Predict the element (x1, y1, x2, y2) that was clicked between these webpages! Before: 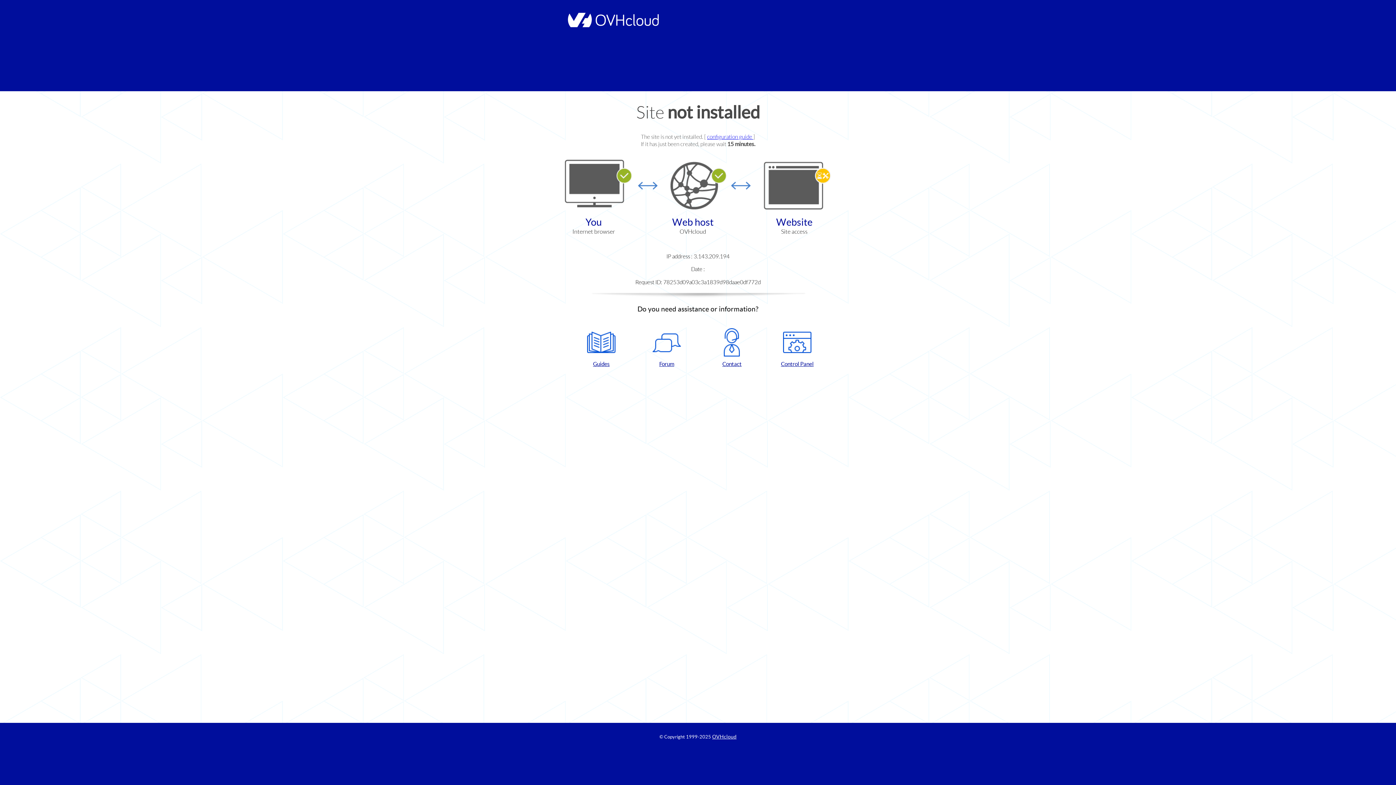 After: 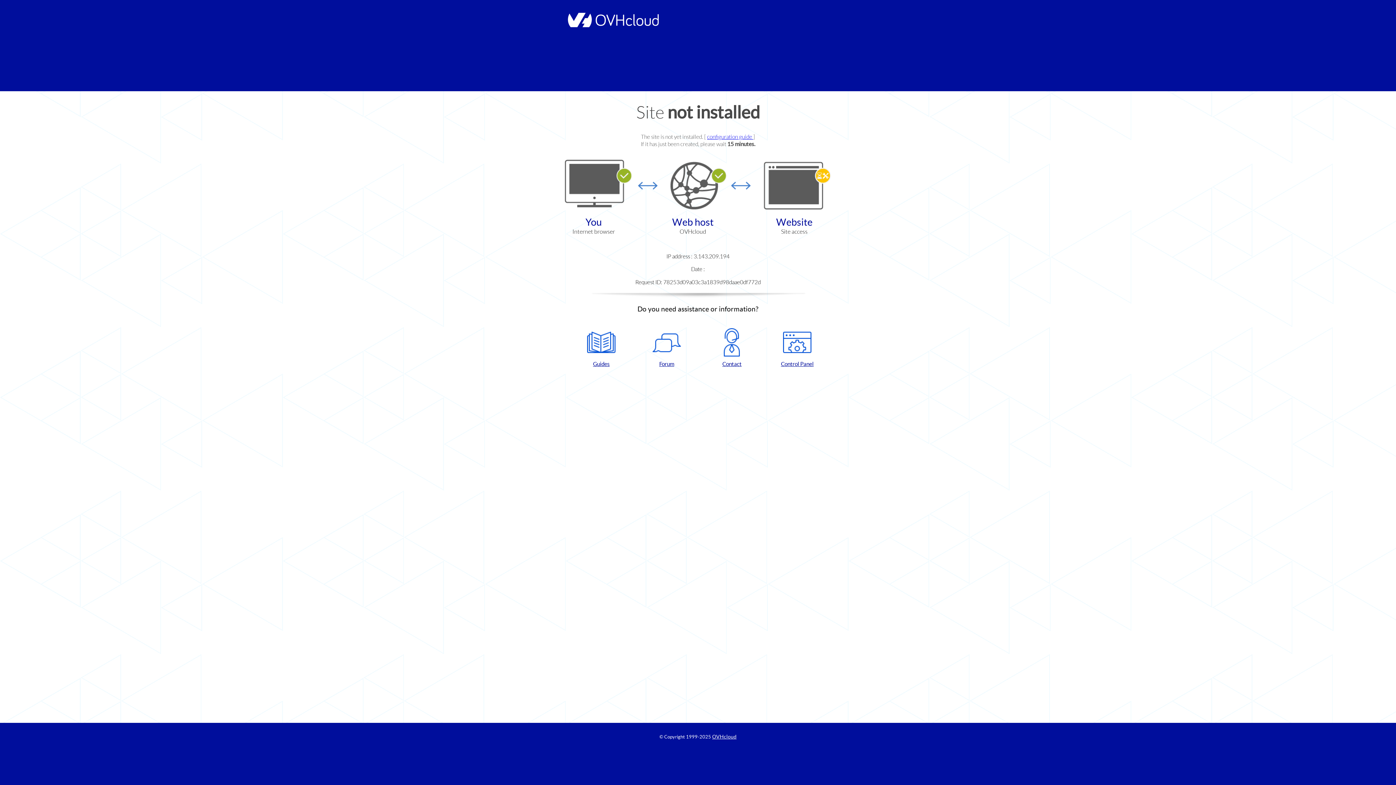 Action: bbox: (702, 328, 761, 367) label: Contact